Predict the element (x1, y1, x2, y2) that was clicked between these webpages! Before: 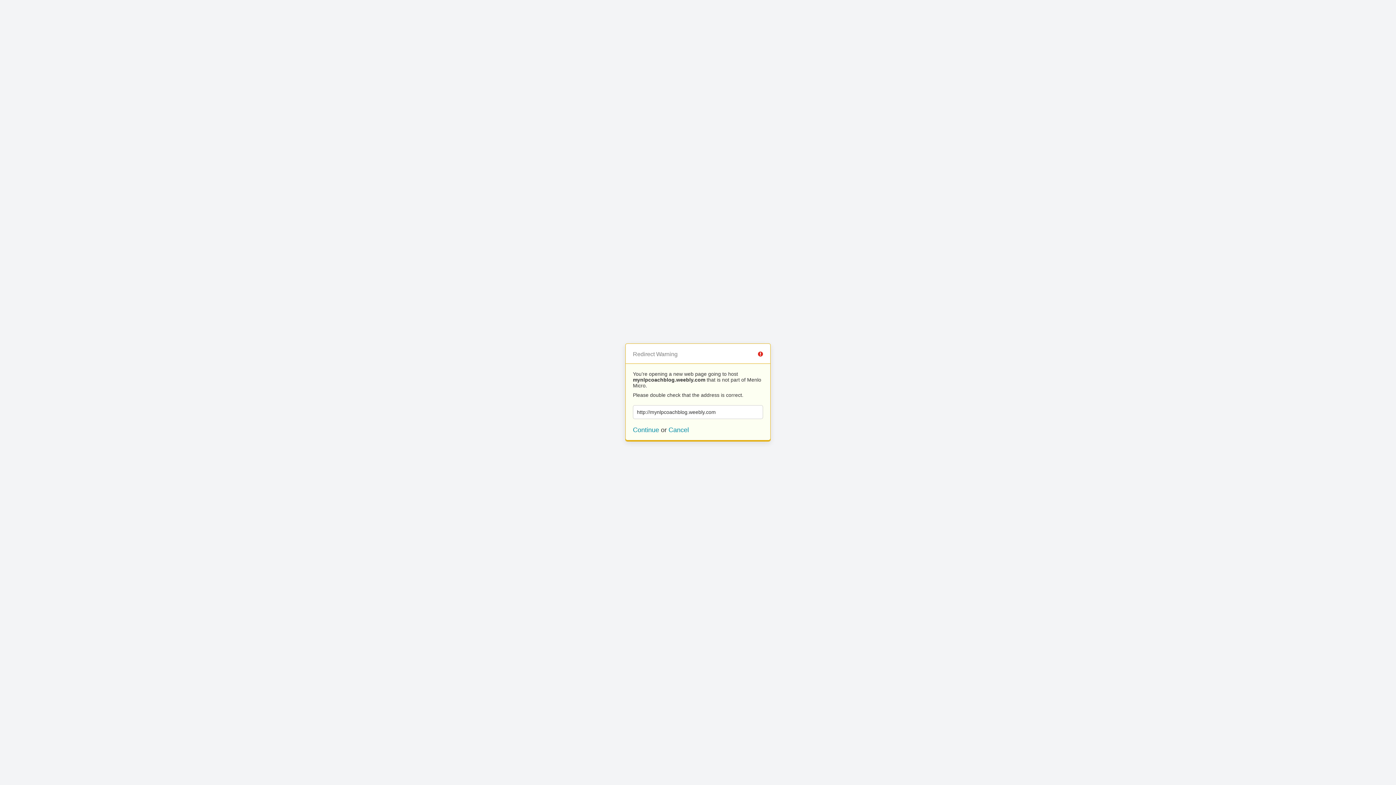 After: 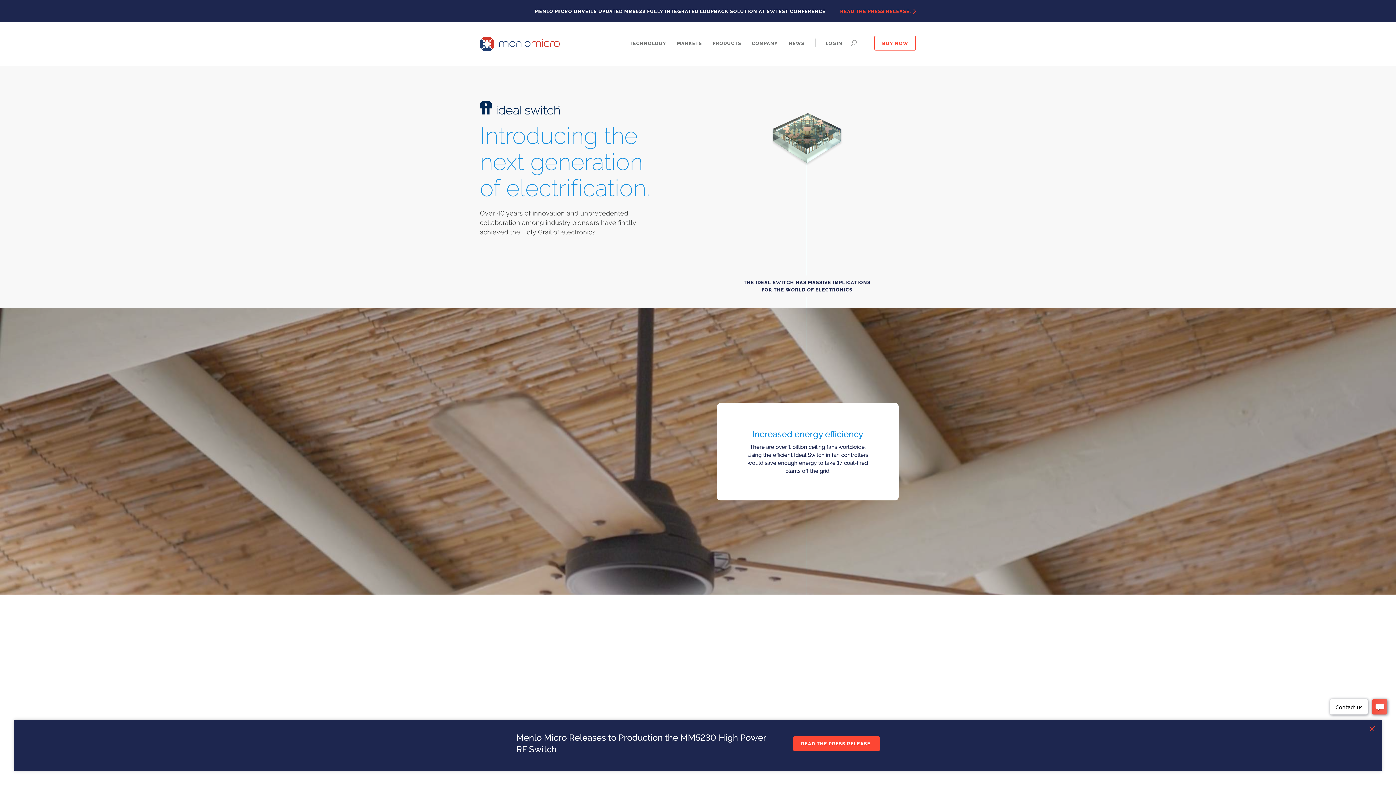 Action: bbox: (668, 426, 689, 433) label: Cancel